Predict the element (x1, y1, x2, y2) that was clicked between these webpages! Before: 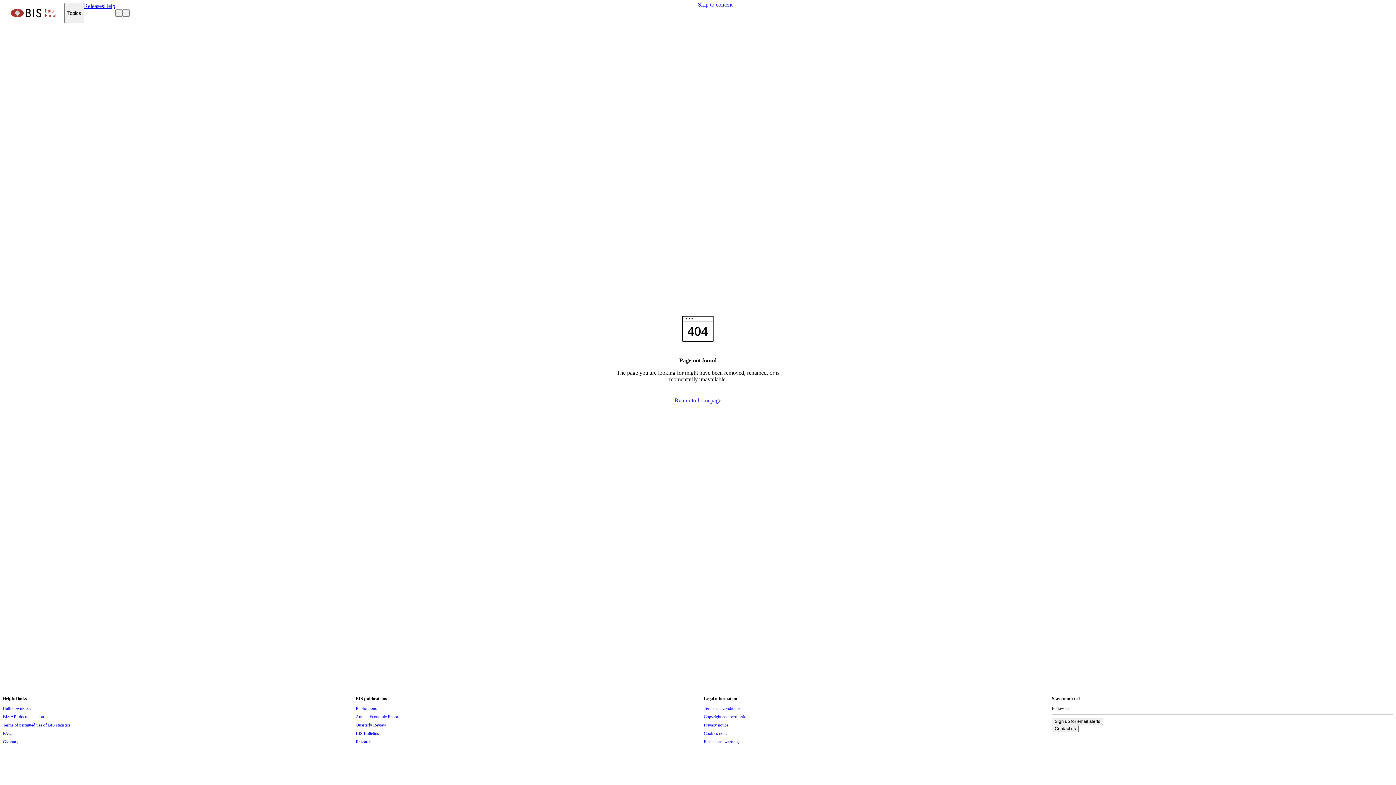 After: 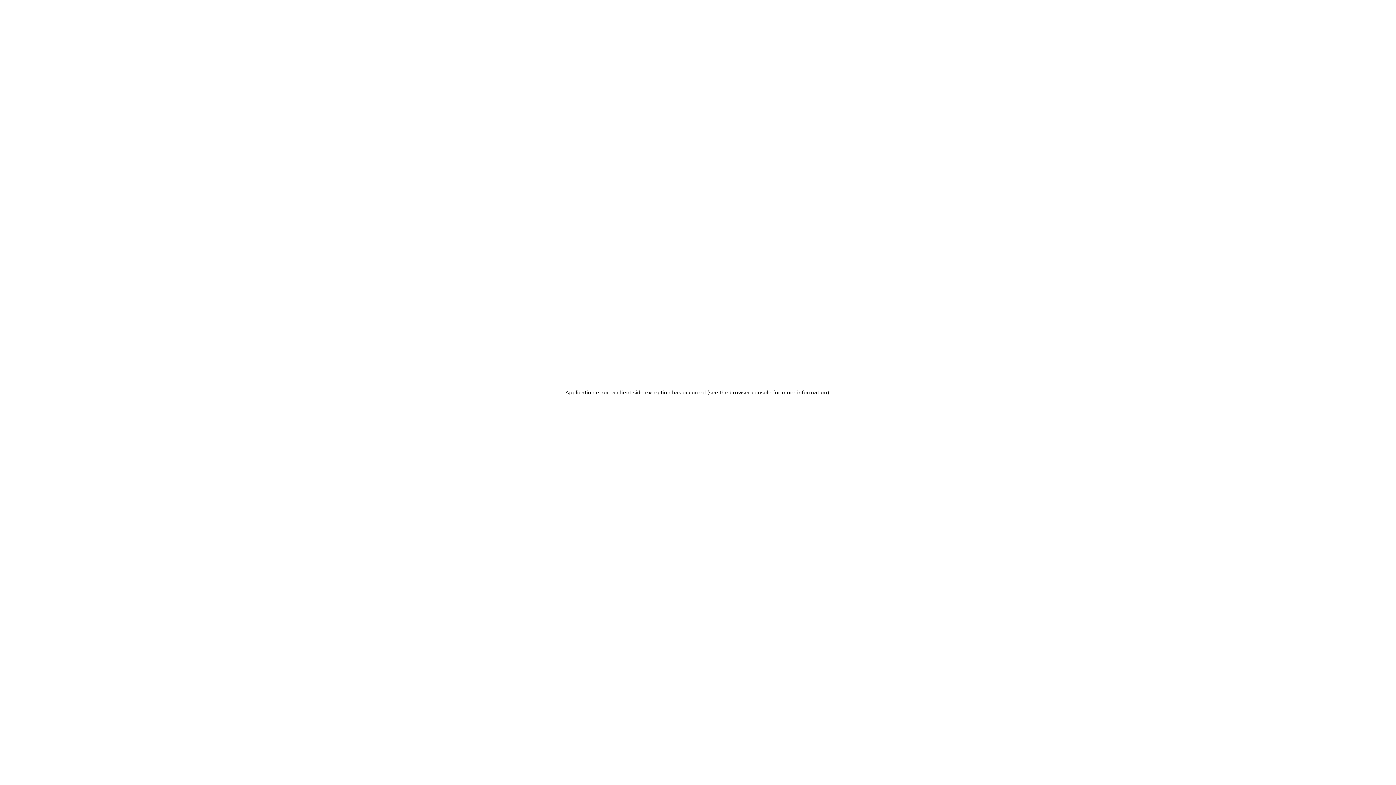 Action: label: Terms of permitted use of BIS statistics bbox: (2, 721, 70, 729)